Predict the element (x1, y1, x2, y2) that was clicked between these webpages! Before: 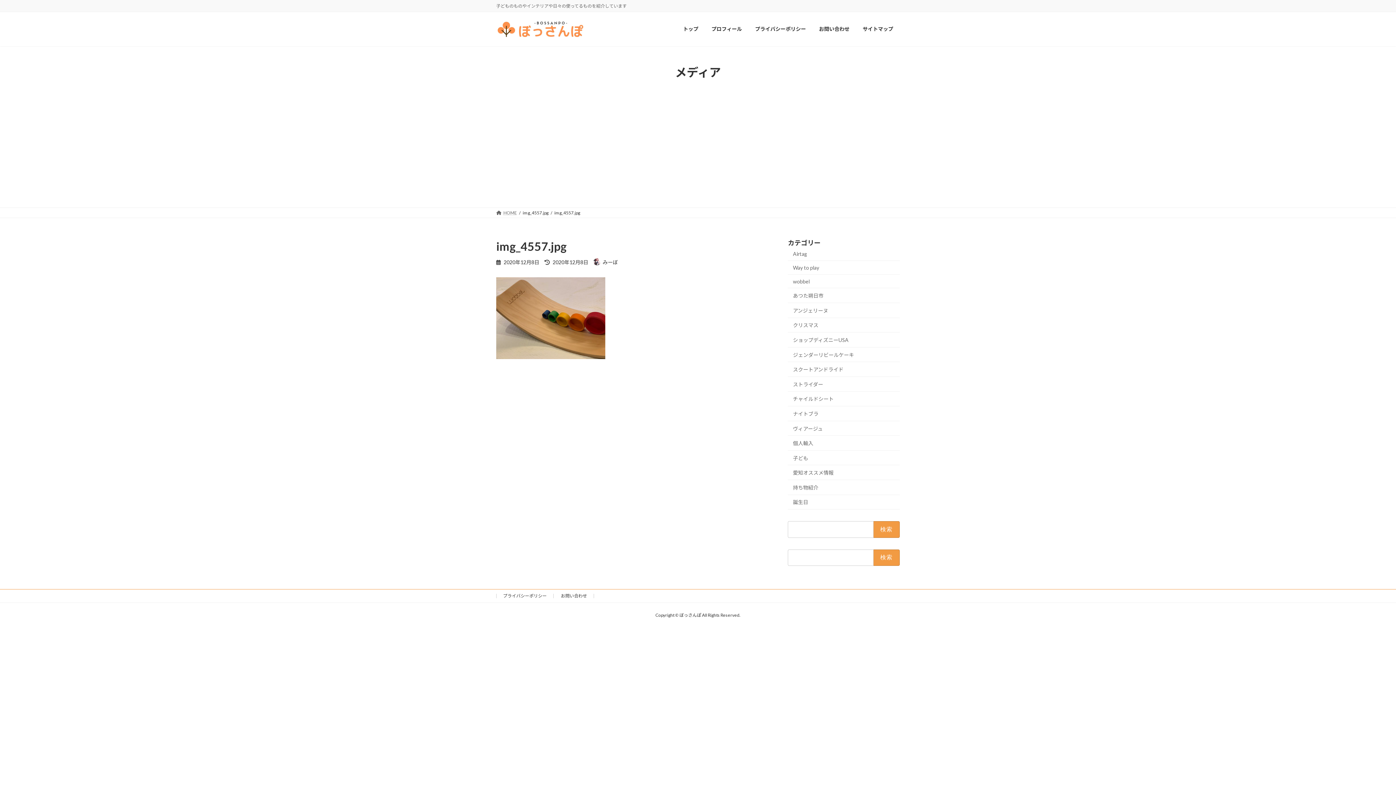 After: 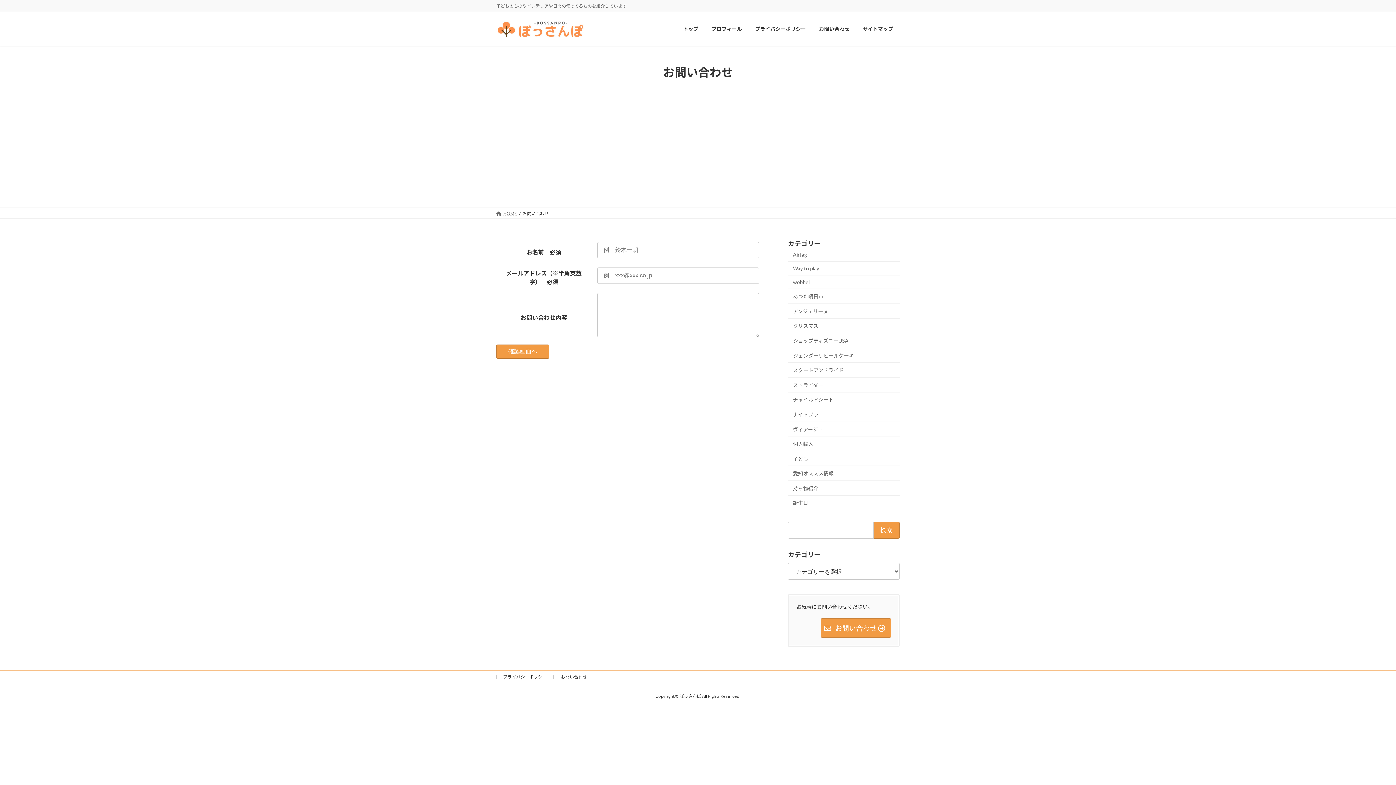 Action: label: お問い合わせ bbox: (561, 593, 587, 599)